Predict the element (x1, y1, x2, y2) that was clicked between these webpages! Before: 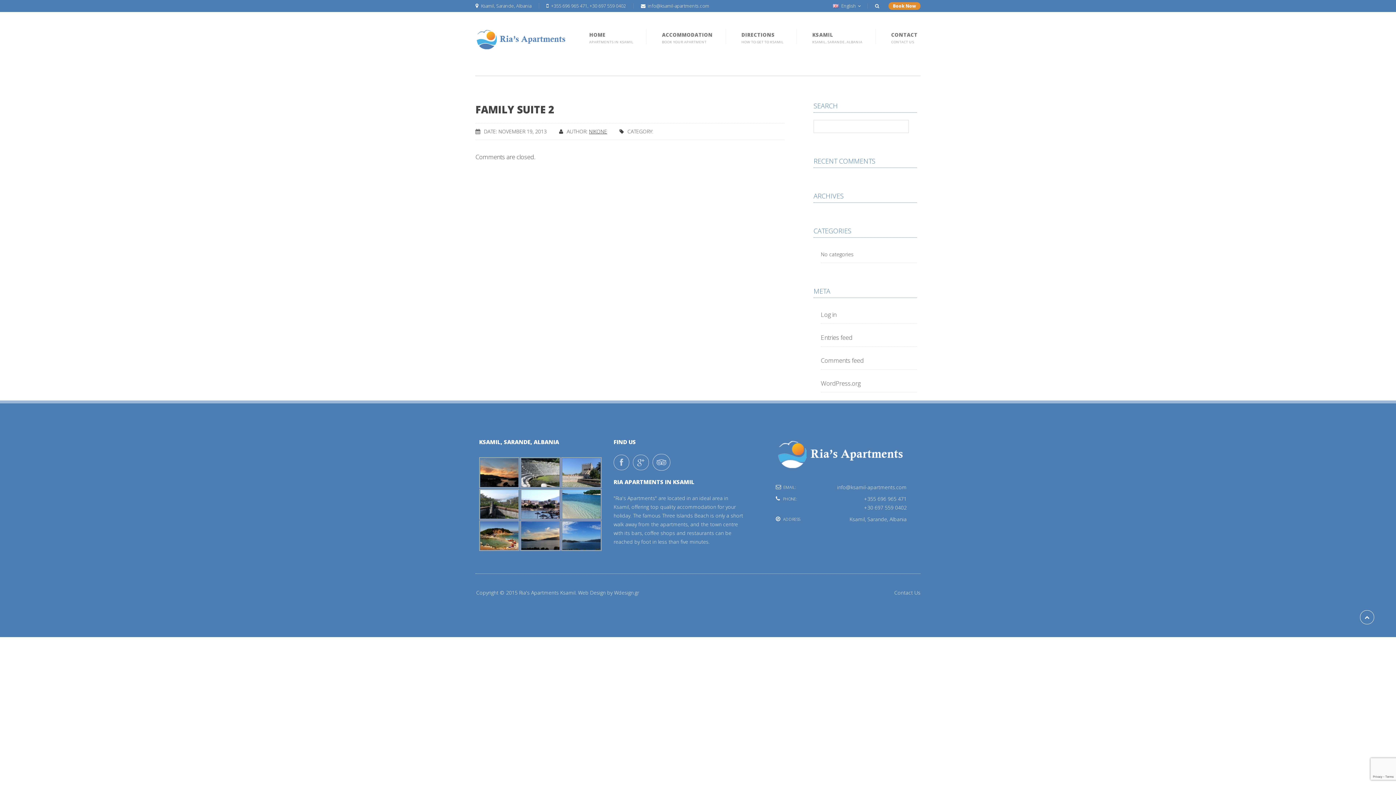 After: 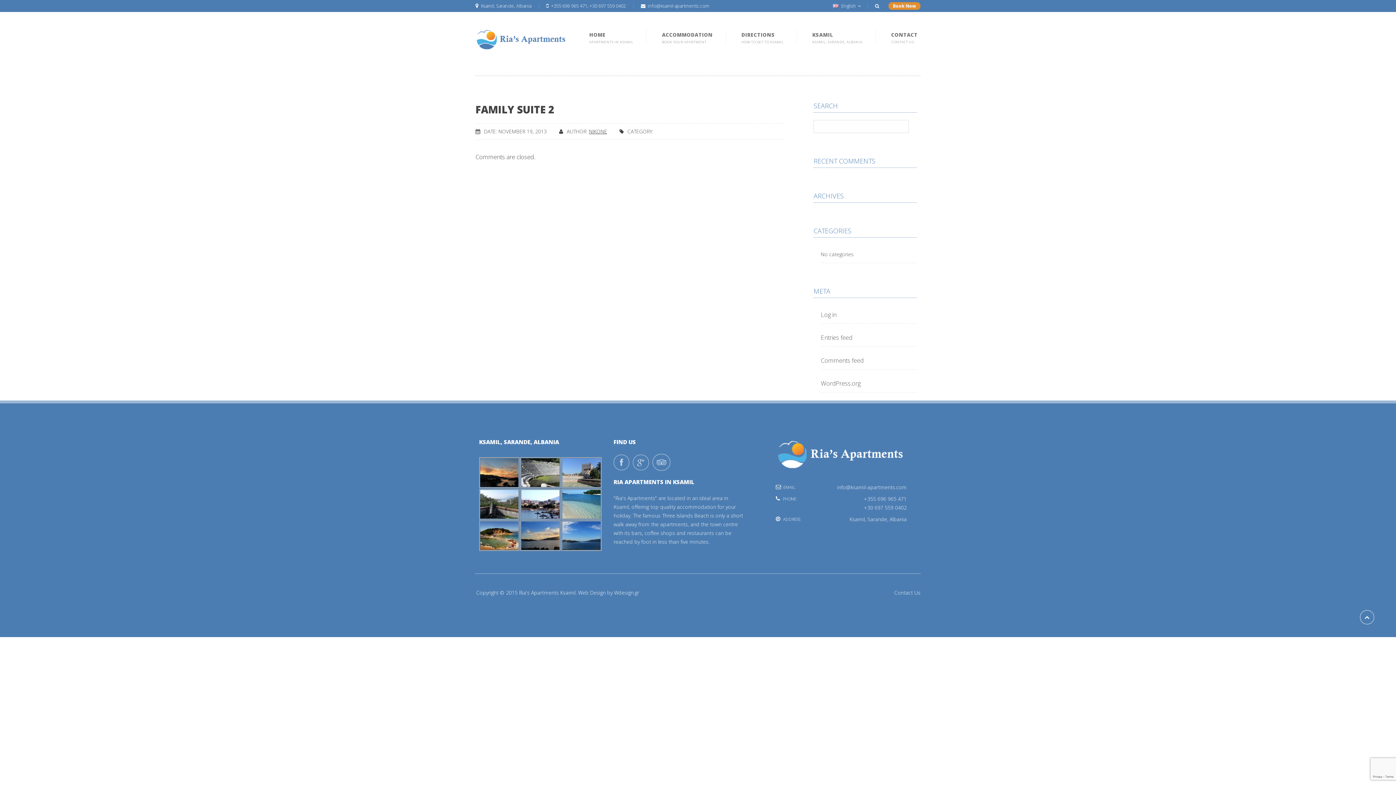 Action: bbox: (578, 589, 605, 596) label: Web Design